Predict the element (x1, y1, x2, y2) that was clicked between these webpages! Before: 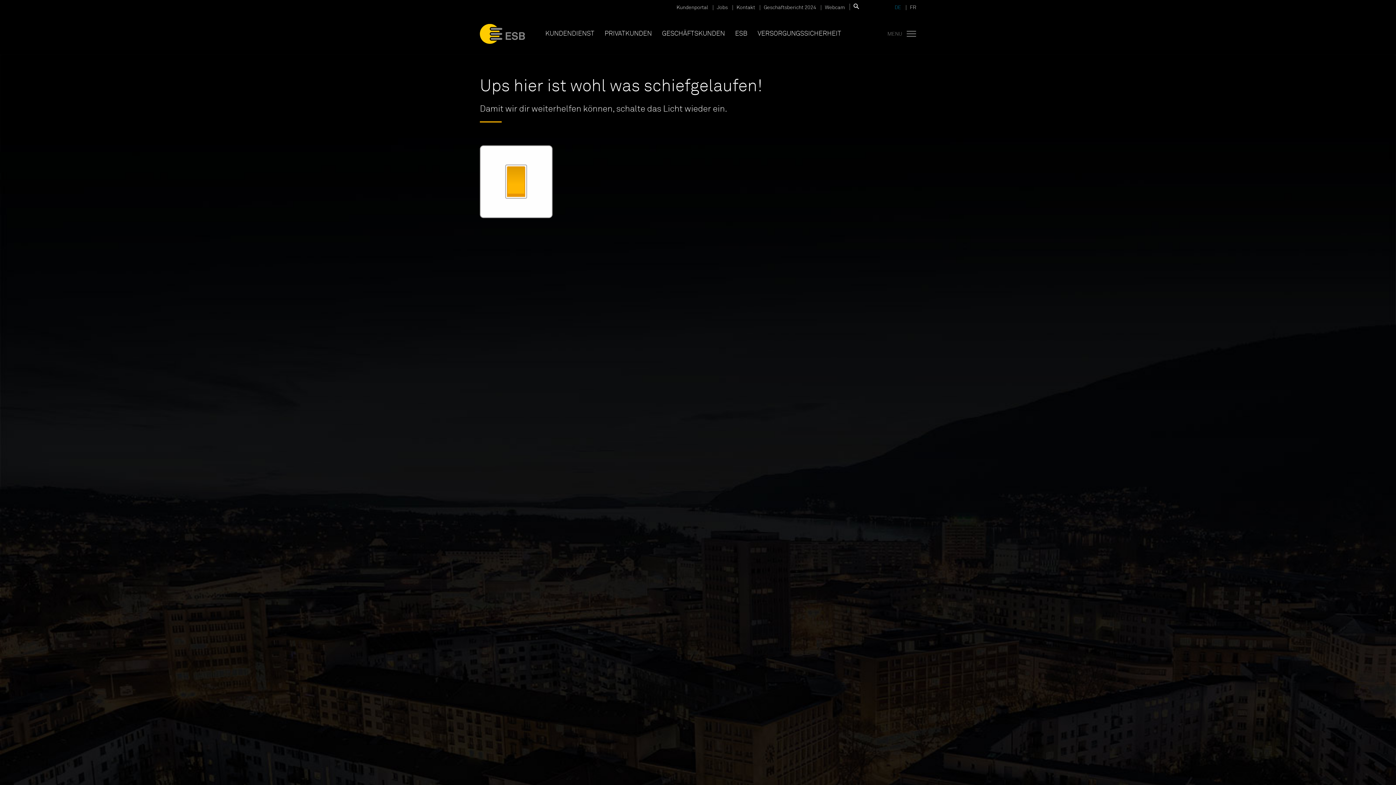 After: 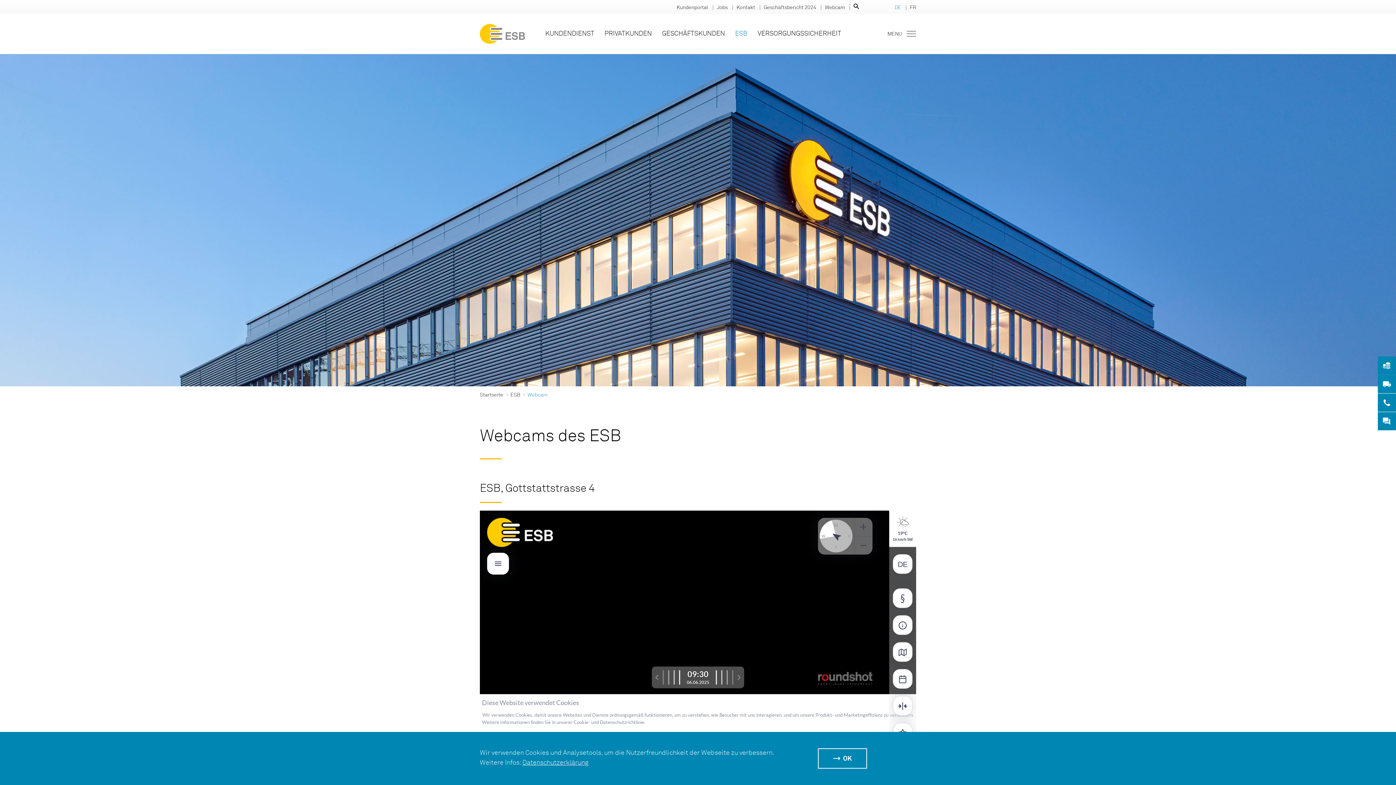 Action: label: Webcam bbox: (825, 5, 845, 10)